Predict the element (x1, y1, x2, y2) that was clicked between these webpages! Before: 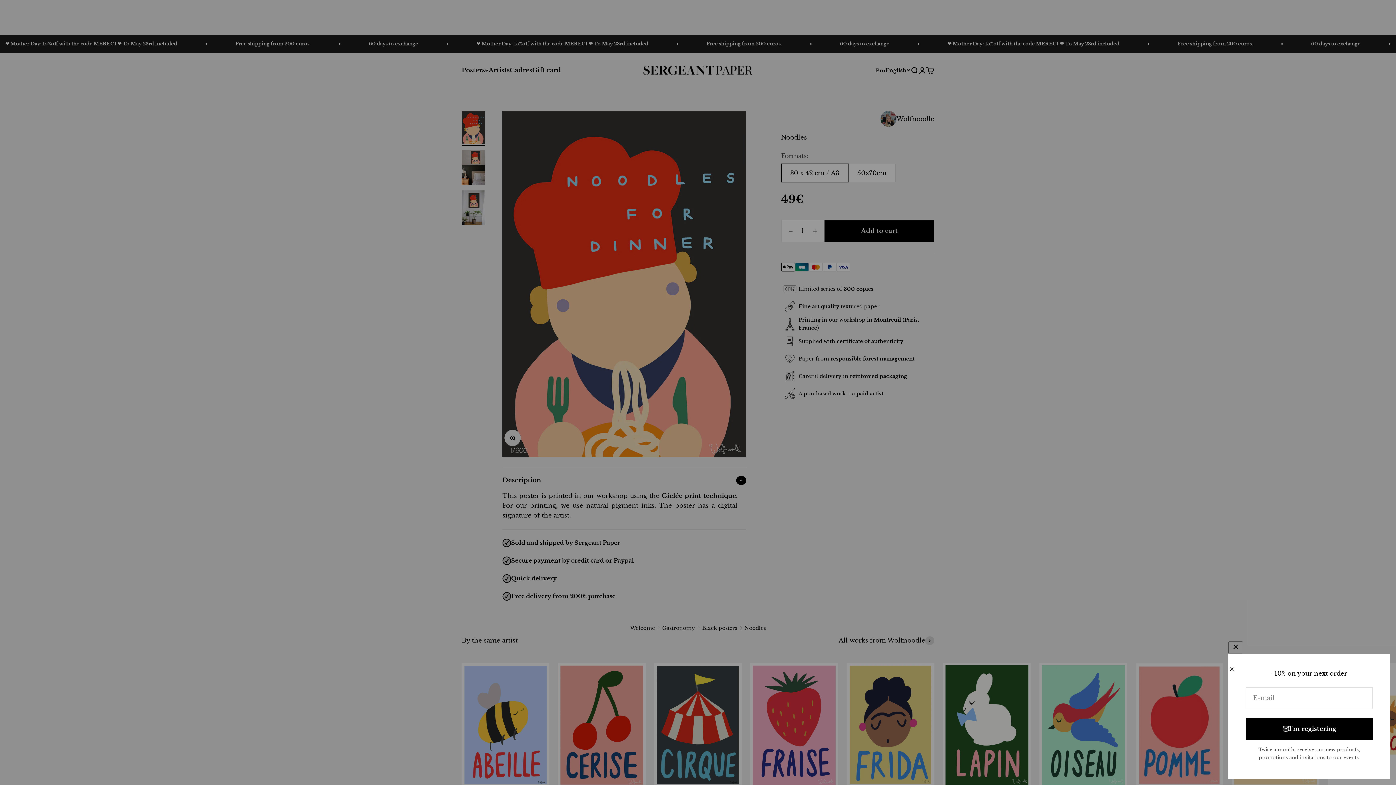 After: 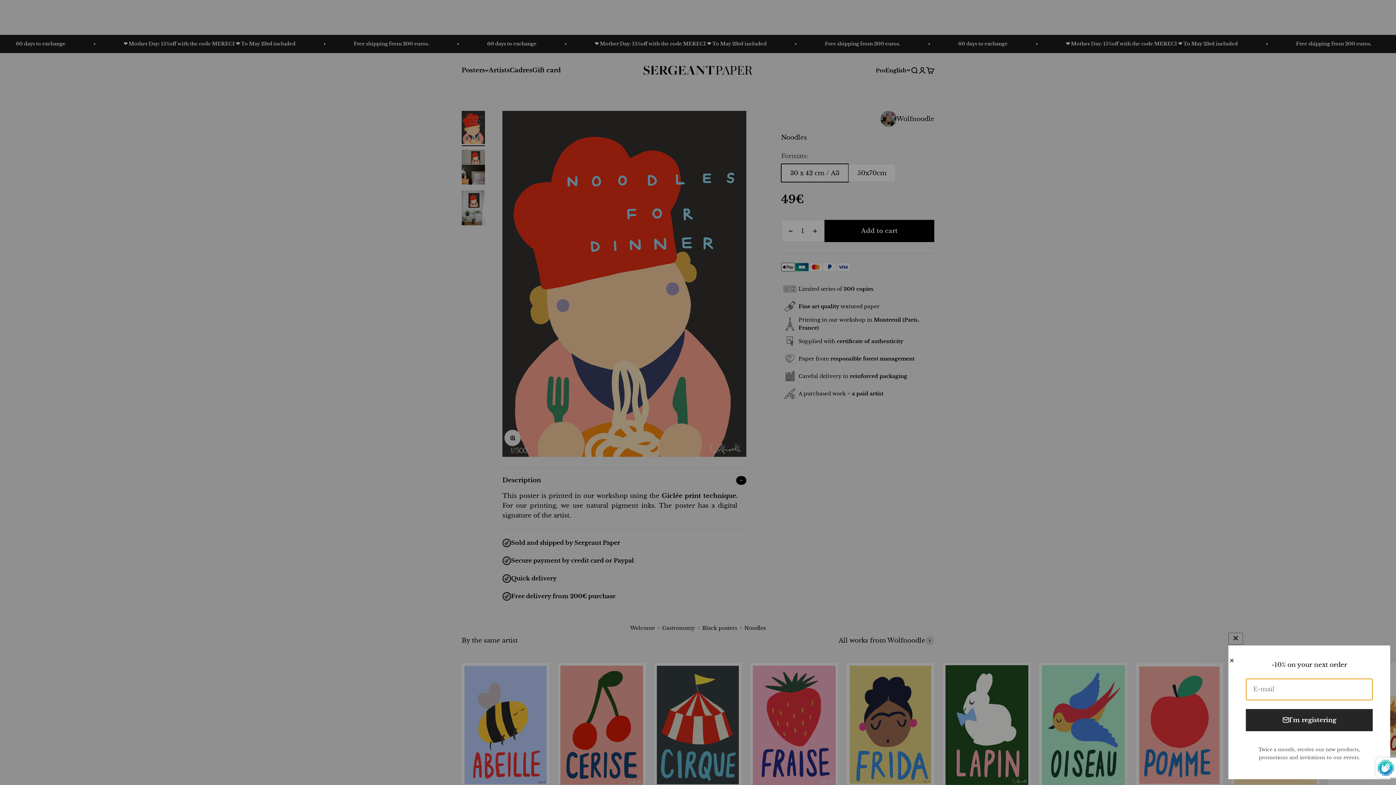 Action: label: I'm registering bbox: (1246, 718, 1373, 740)